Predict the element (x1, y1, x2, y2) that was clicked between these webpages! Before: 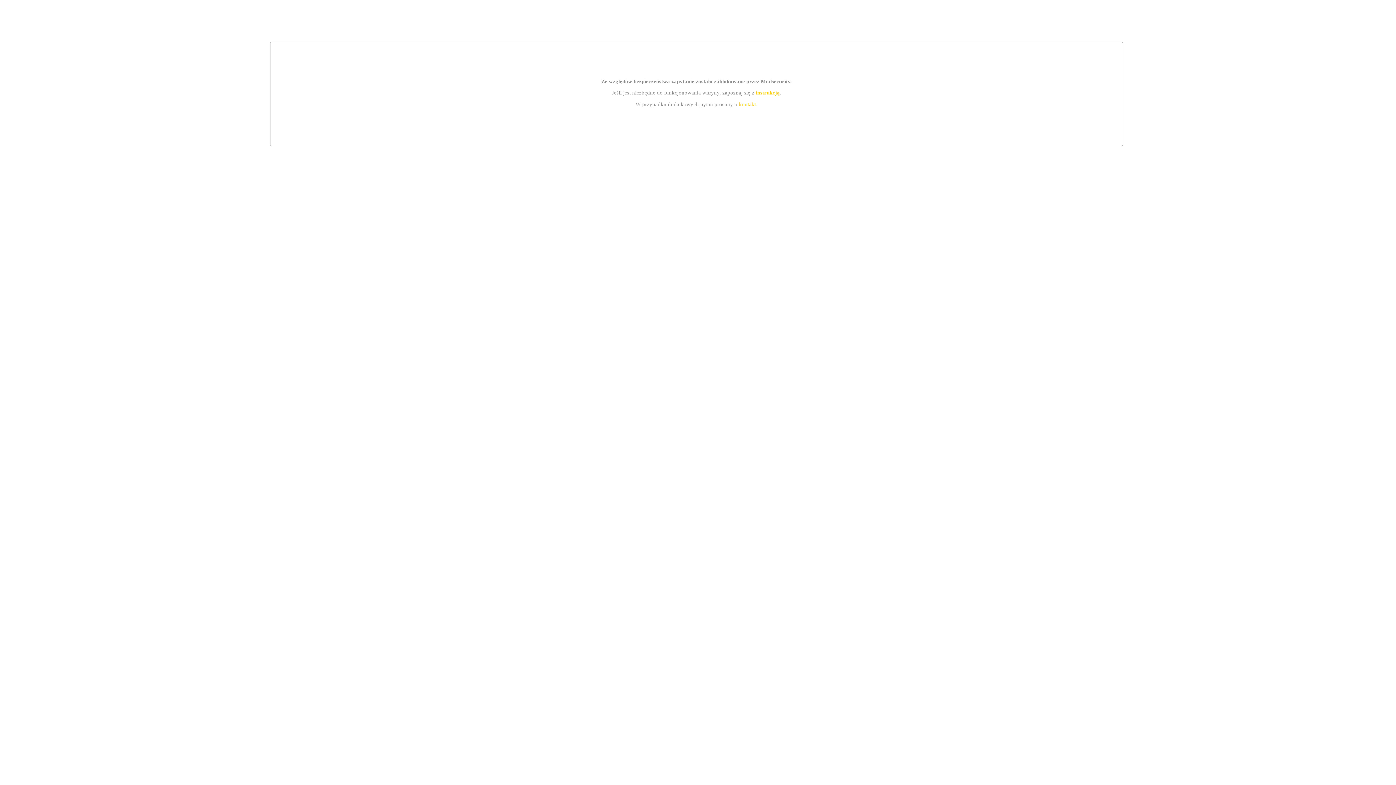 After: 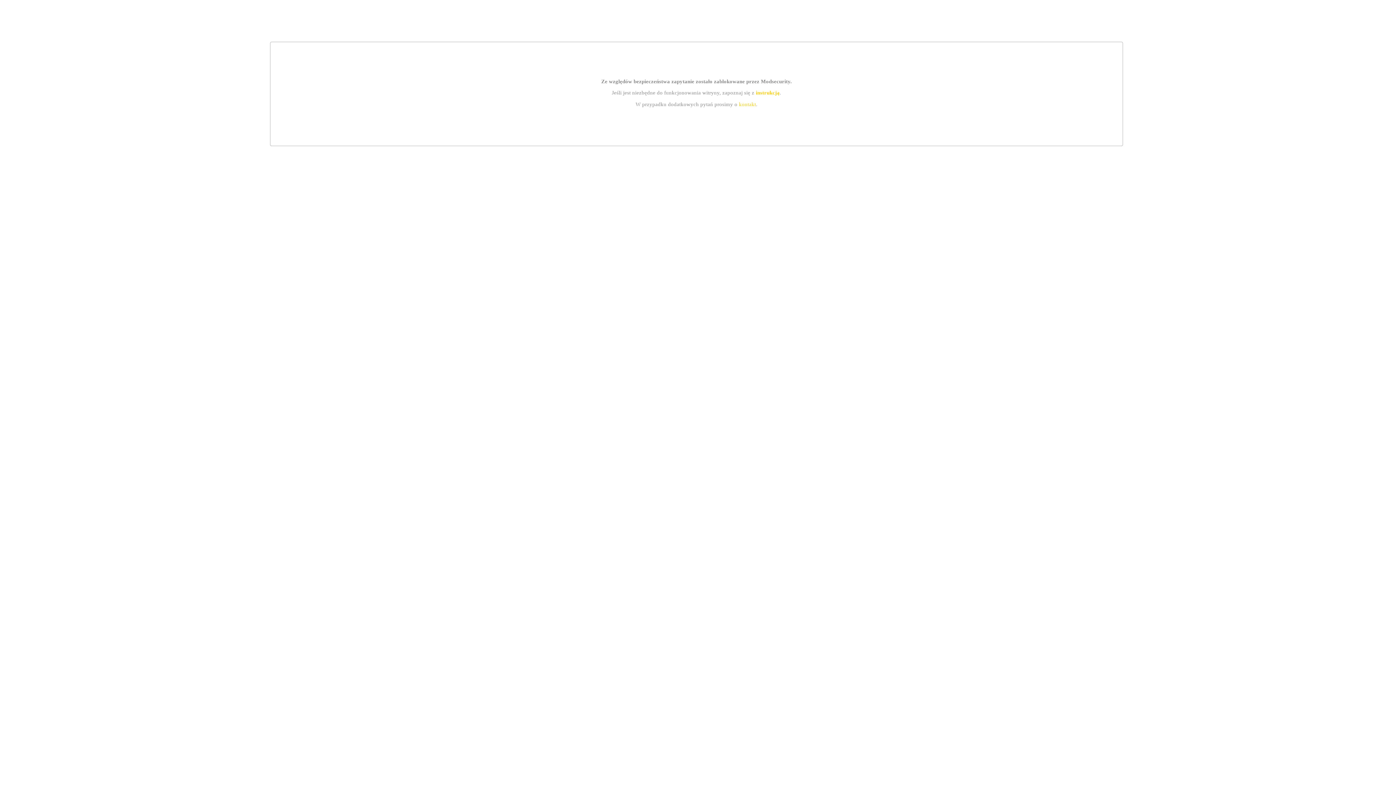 Action: bbox: (755, 89, 779, 95) label: instrukcją